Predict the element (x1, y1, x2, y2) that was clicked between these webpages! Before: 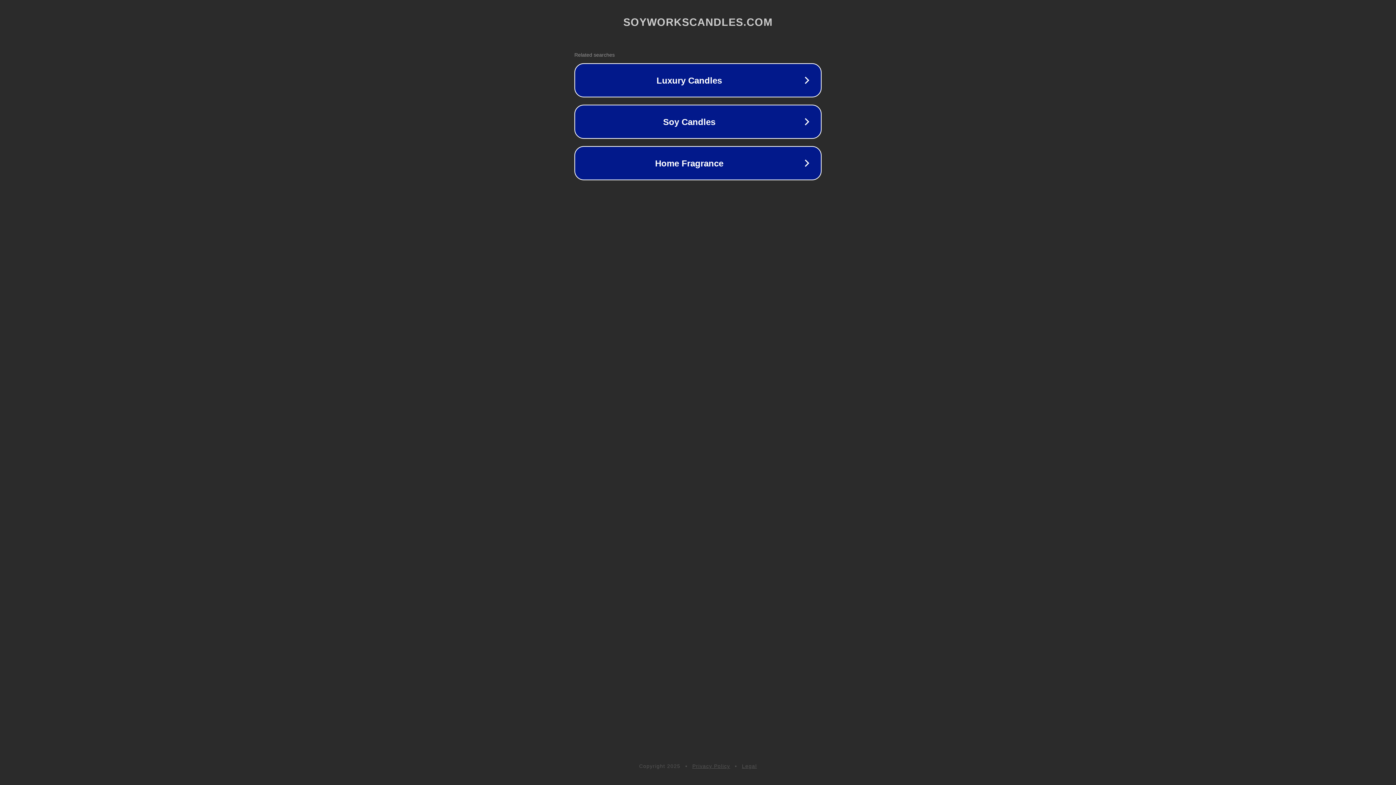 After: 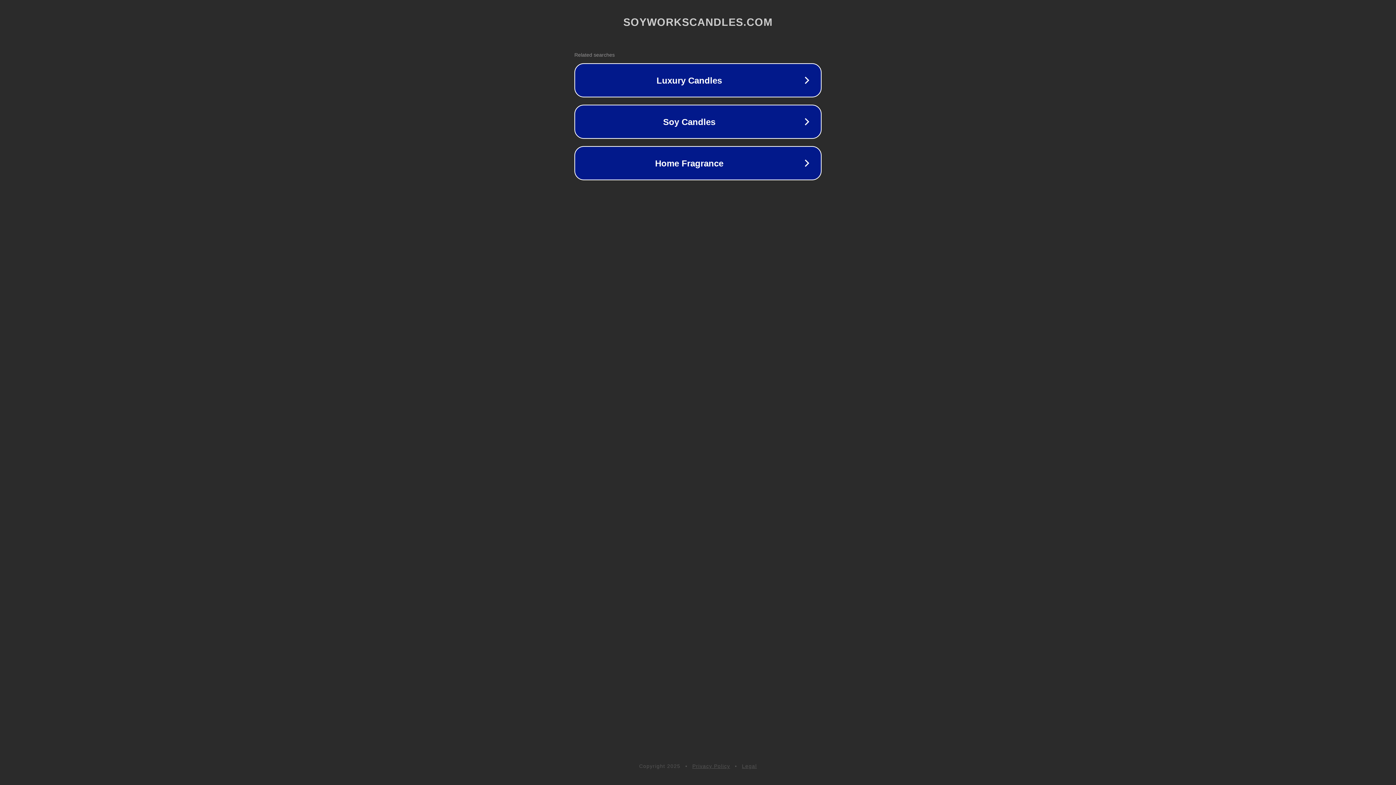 Action: label: Legal bbox: (742, 763, 757, 769)